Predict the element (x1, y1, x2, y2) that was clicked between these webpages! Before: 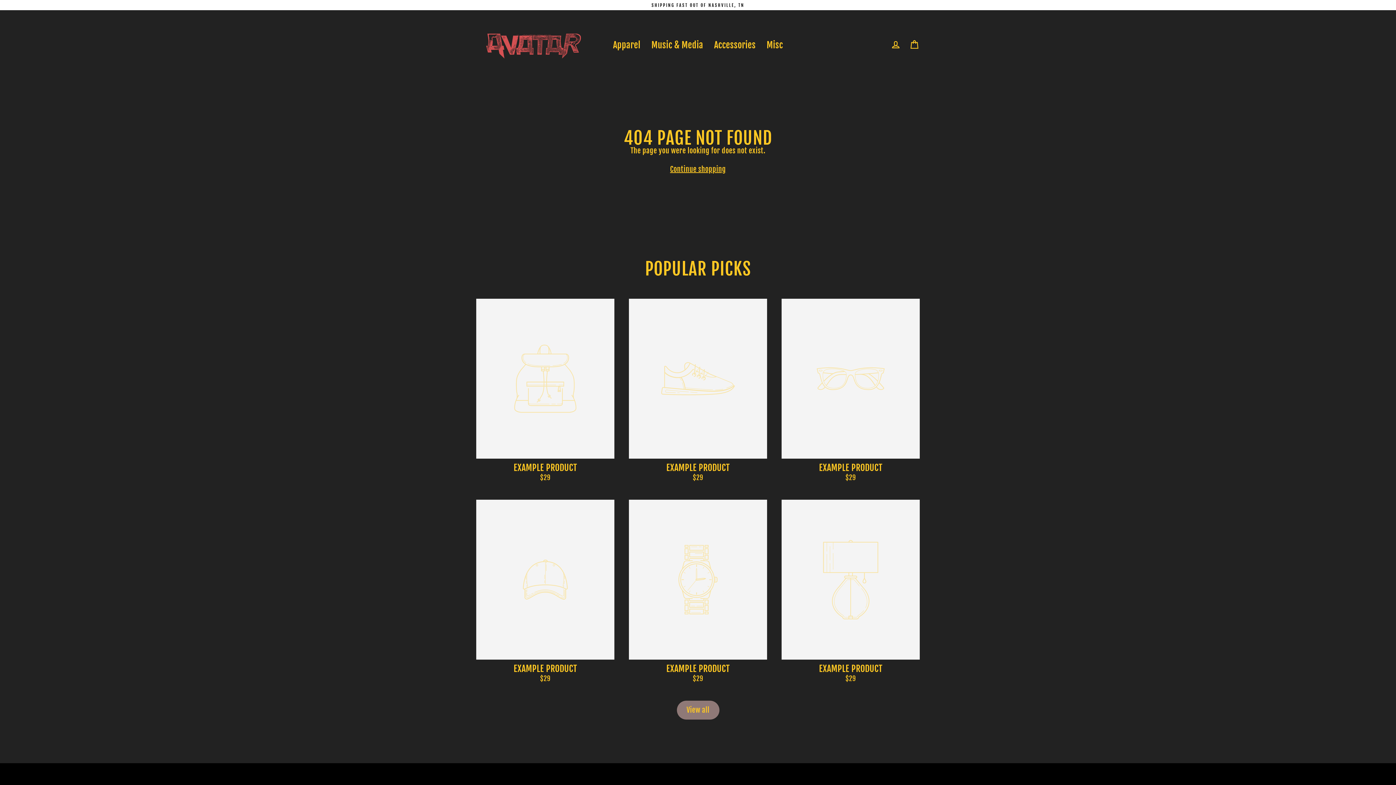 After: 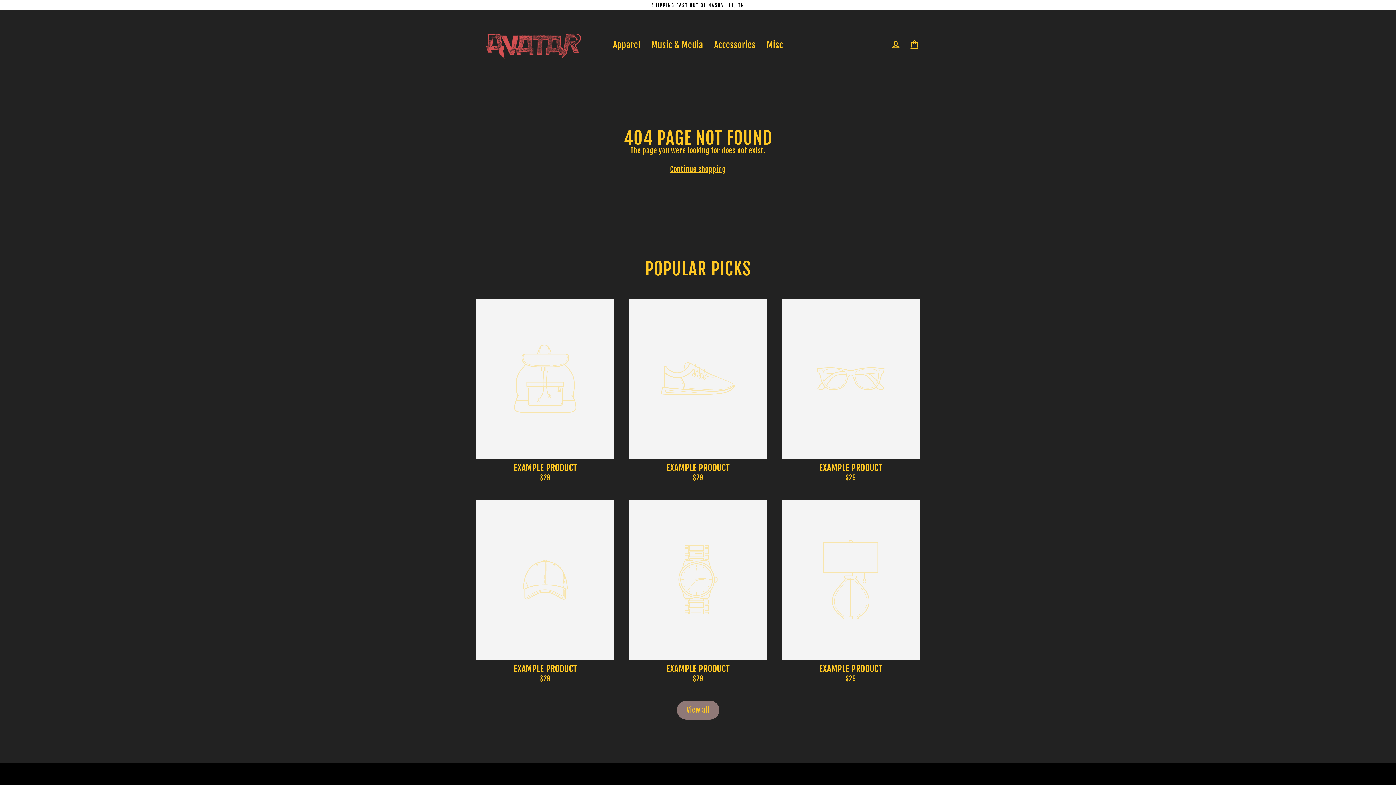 Action: label: View all bbox: (676, 701, 719, 719)